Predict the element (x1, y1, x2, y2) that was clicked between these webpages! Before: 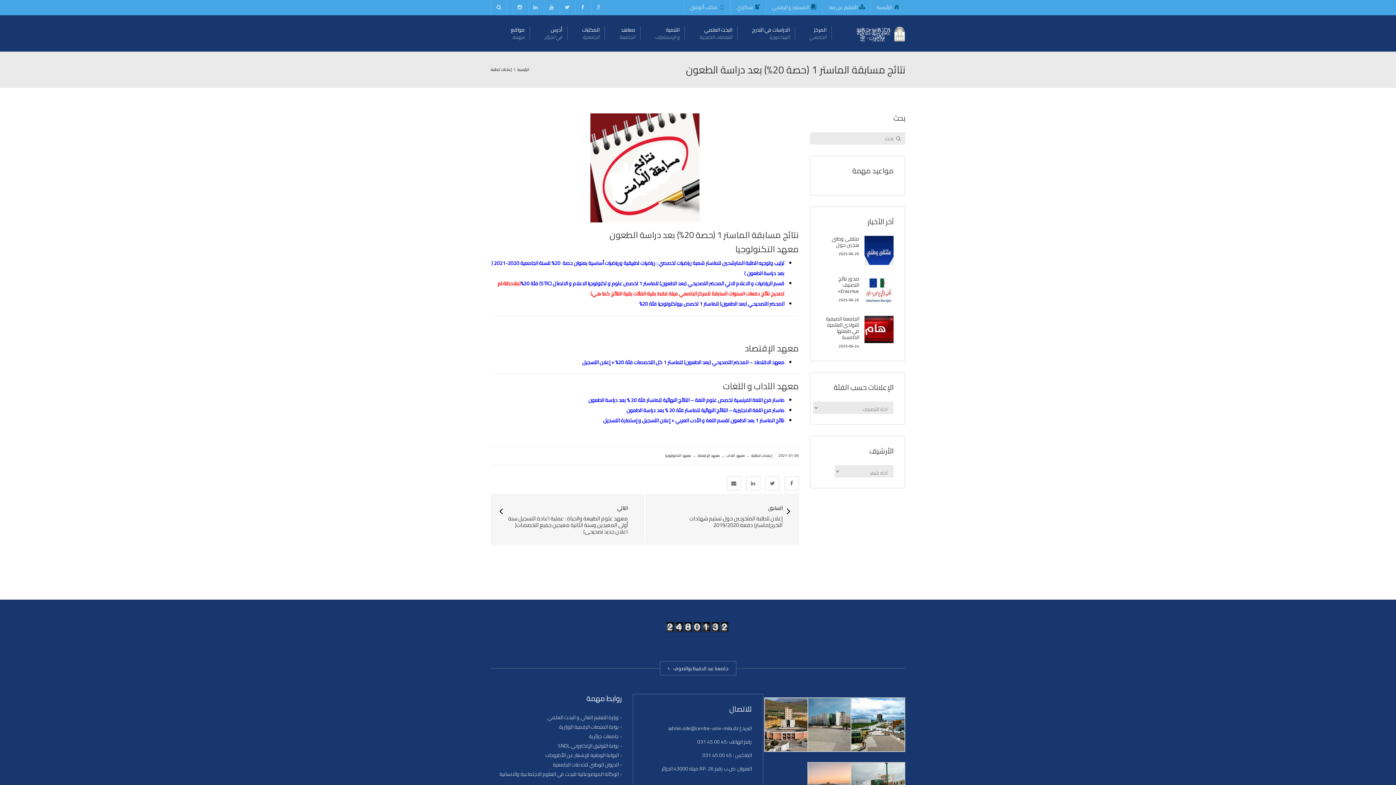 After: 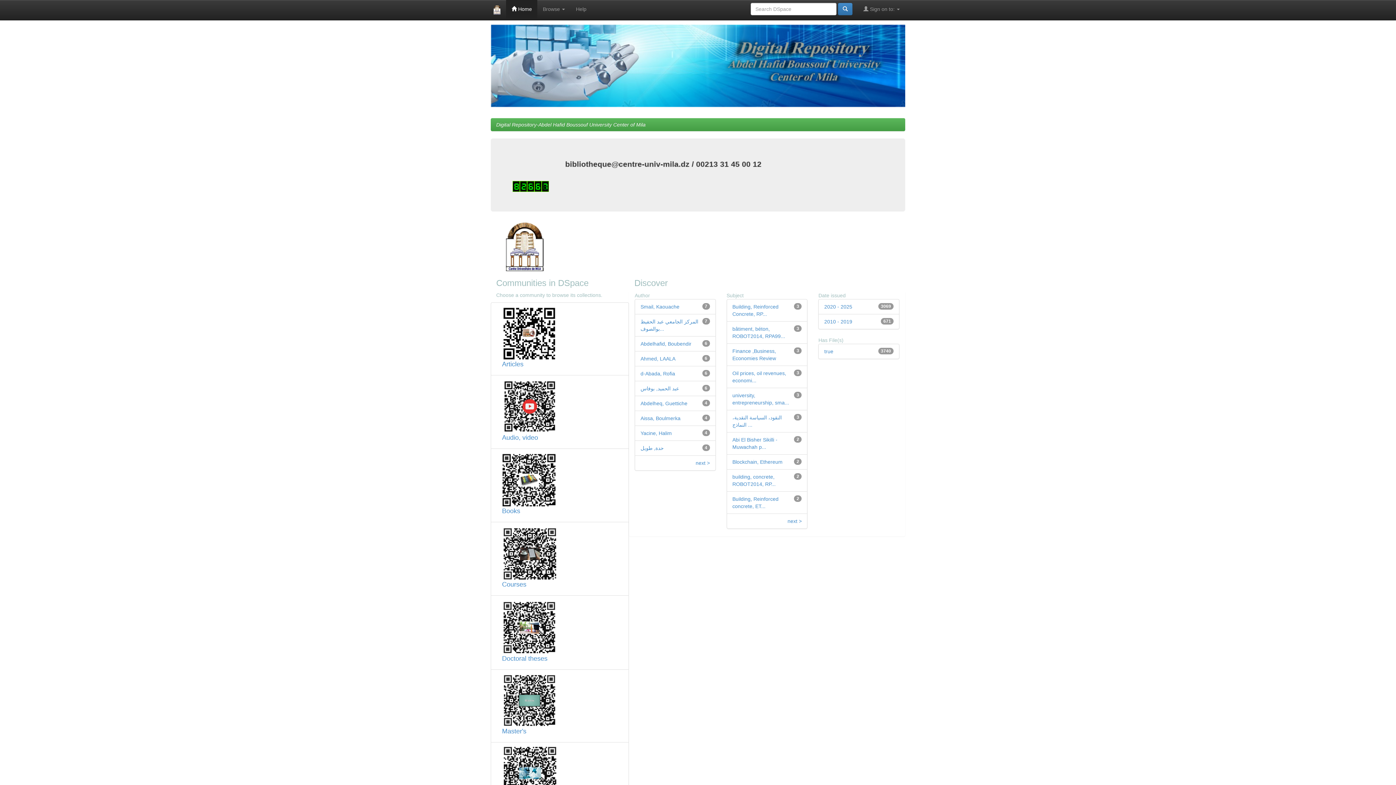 Action: bbox: (766, 0, 822, 14) label: المستودع الرقمي